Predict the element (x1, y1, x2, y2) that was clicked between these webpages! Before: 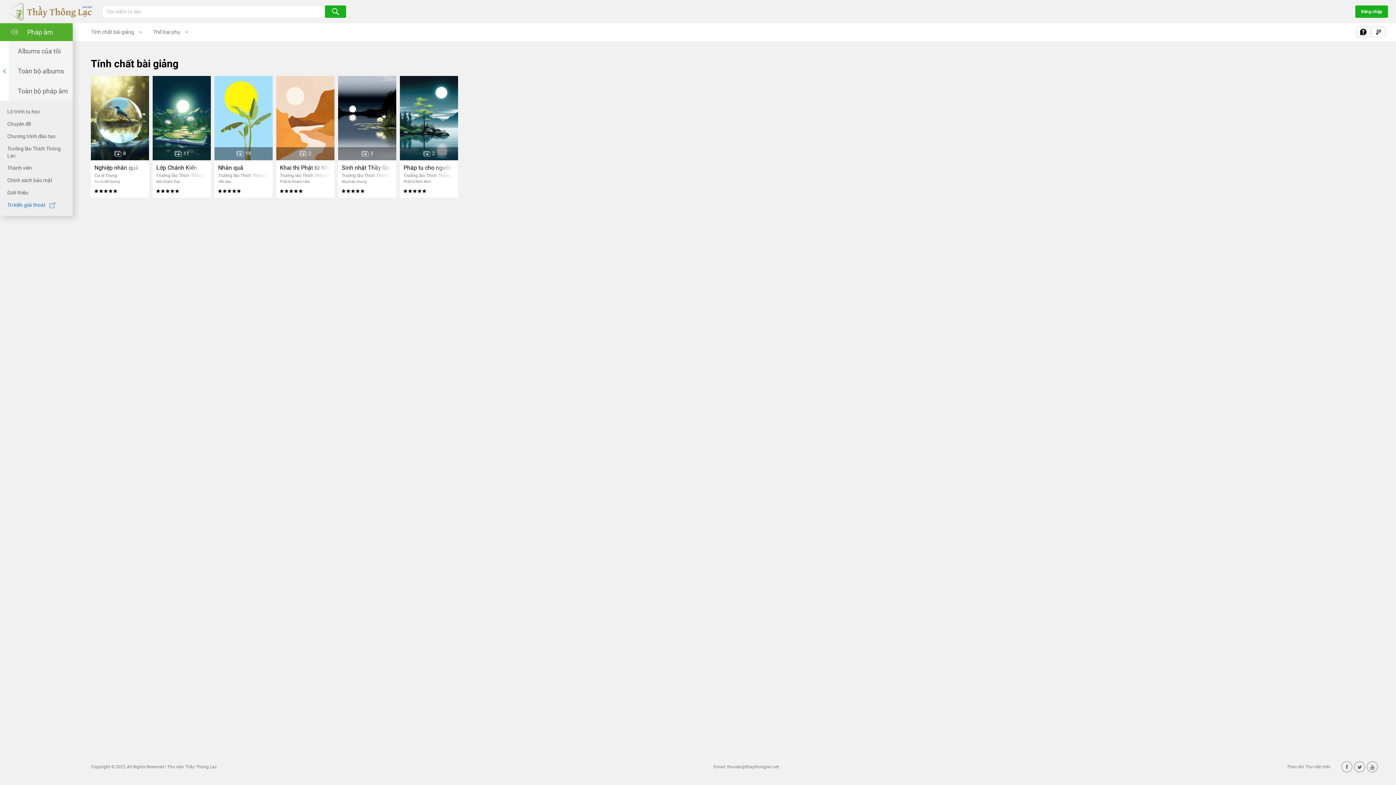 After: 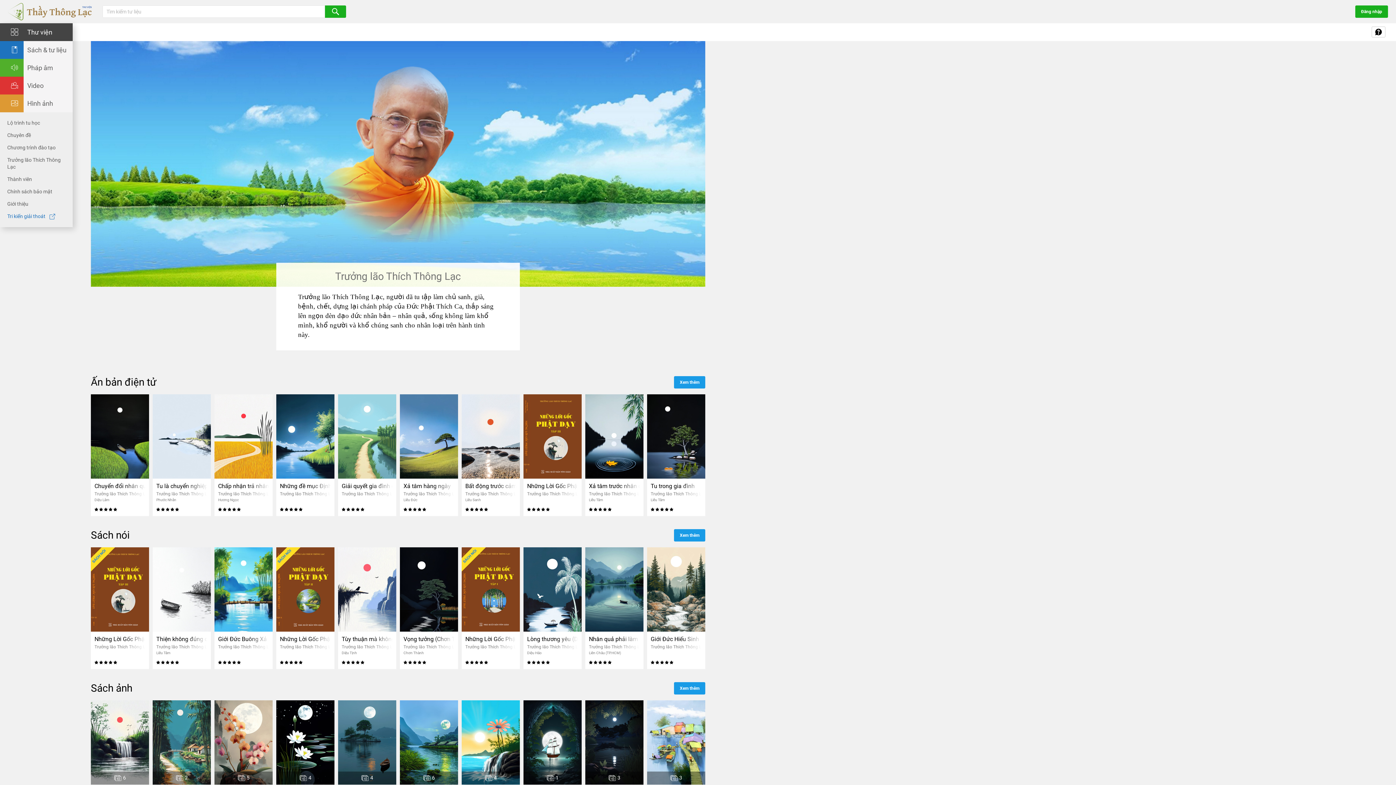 Action: label: Trưởng lão Thích Thông Lạc bbox: (280, 173, 335, 178)